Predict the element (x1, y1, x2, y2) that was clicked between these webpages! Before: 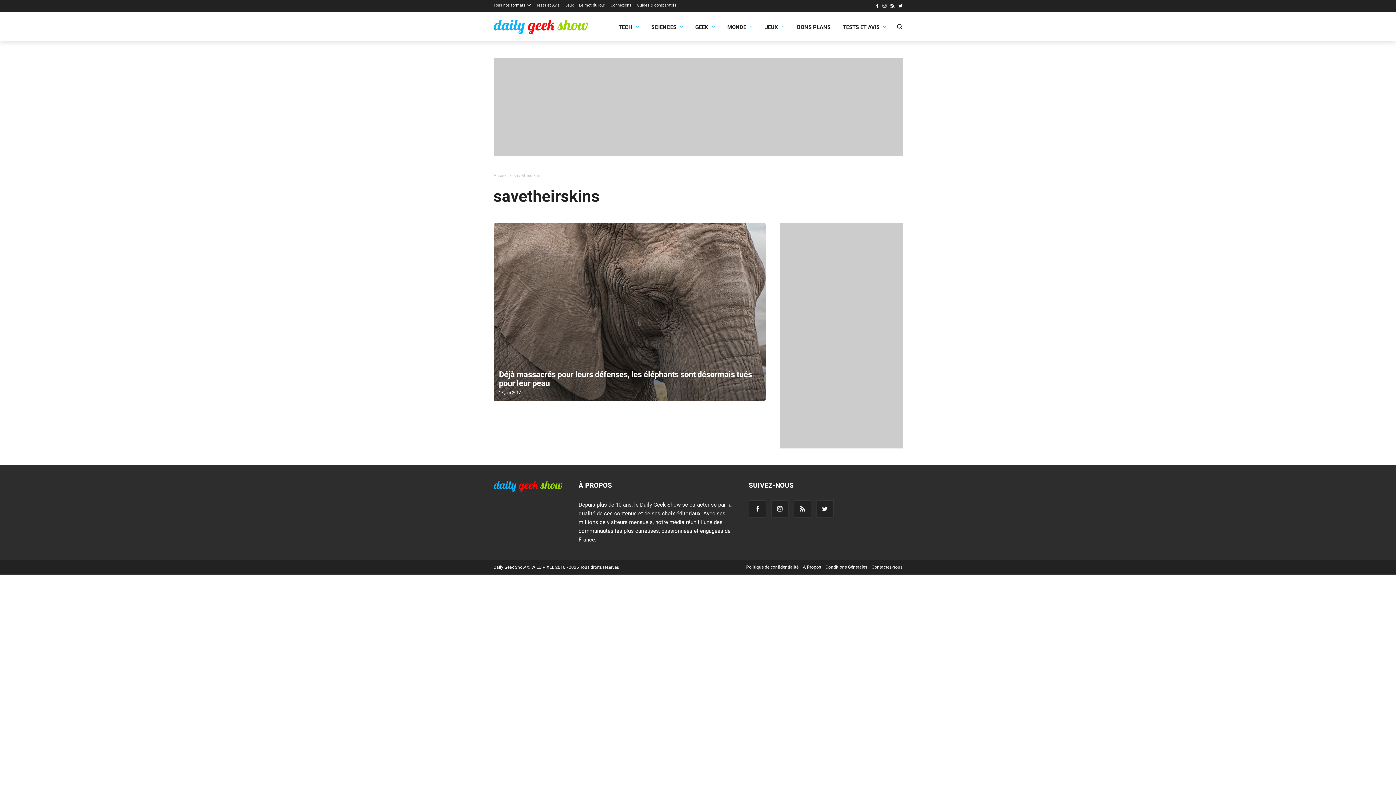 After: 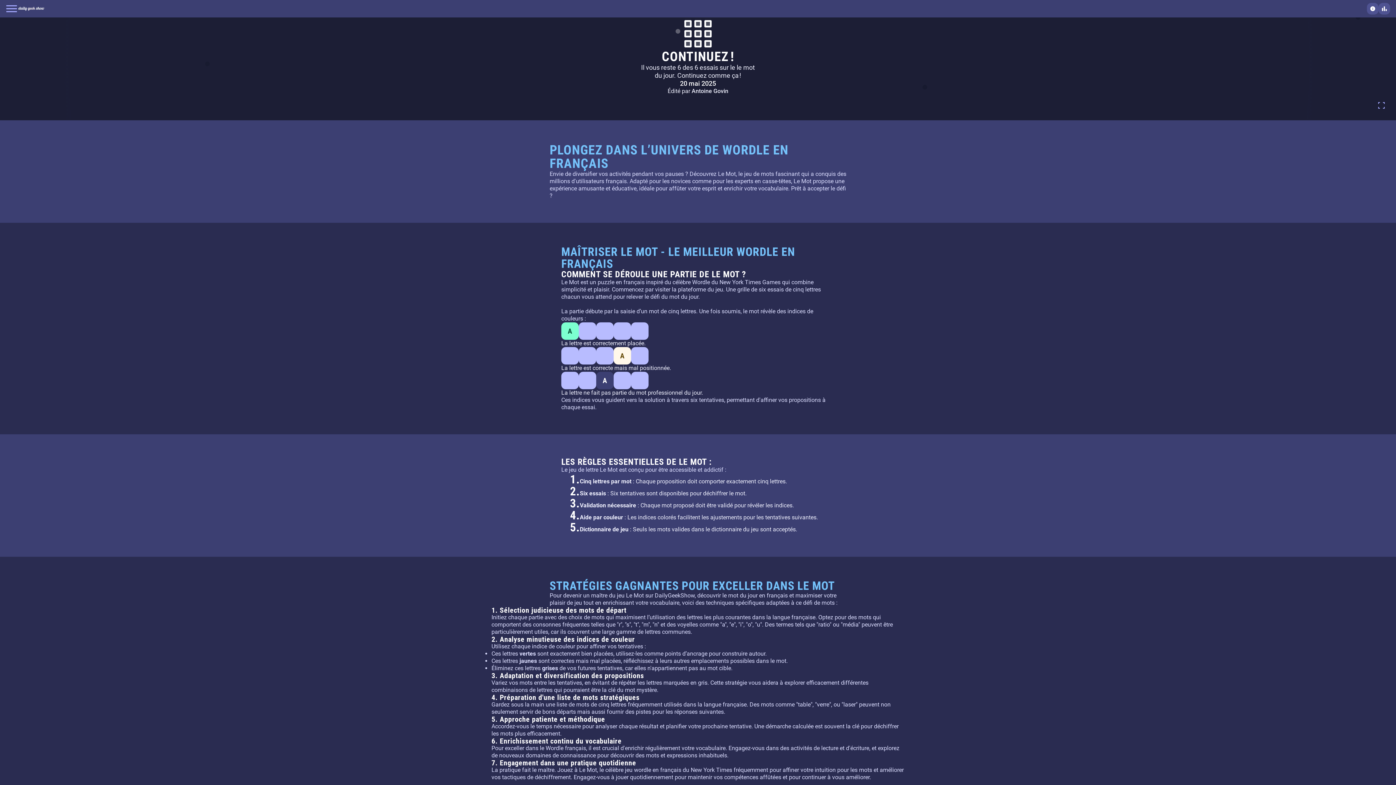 Action: bbox: (579, 2, 605, 8) label: Le mot du jour